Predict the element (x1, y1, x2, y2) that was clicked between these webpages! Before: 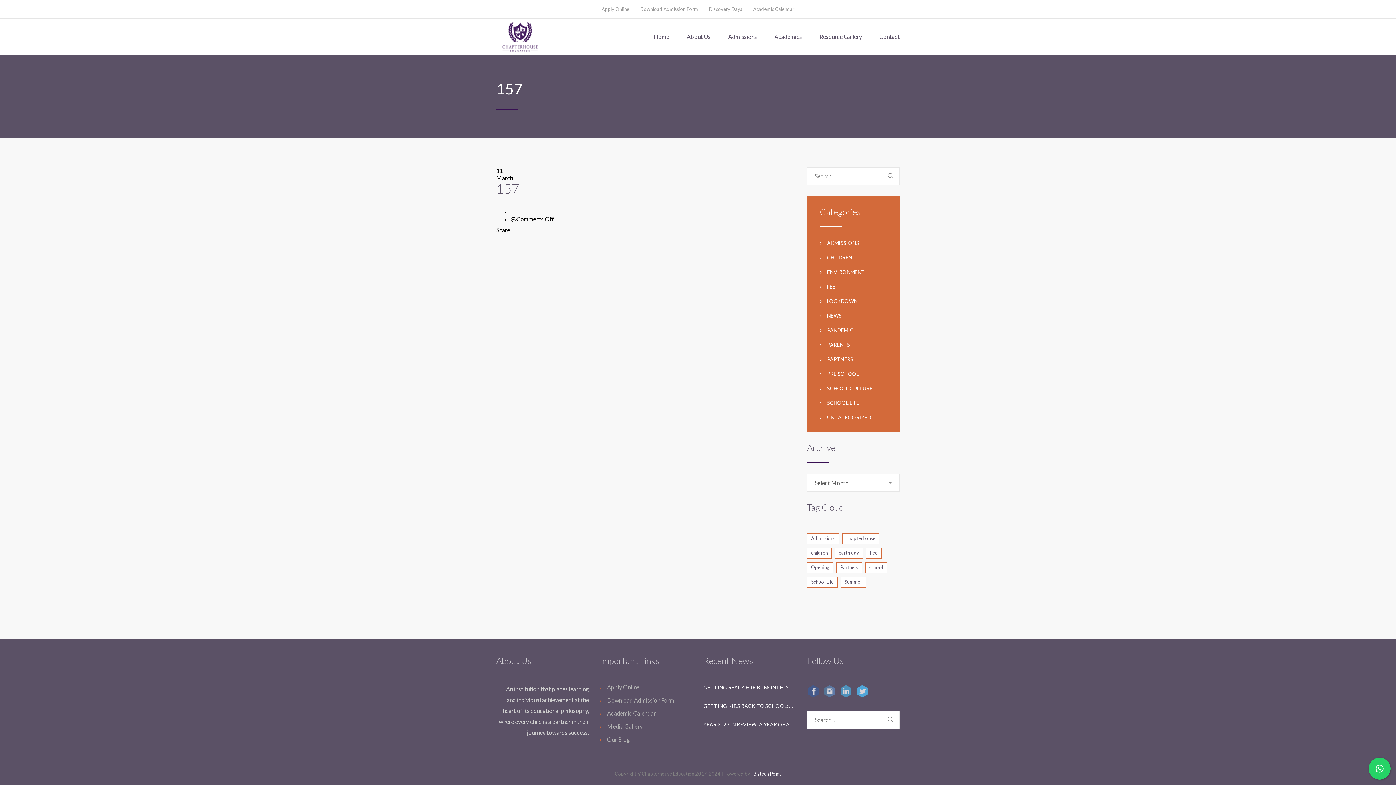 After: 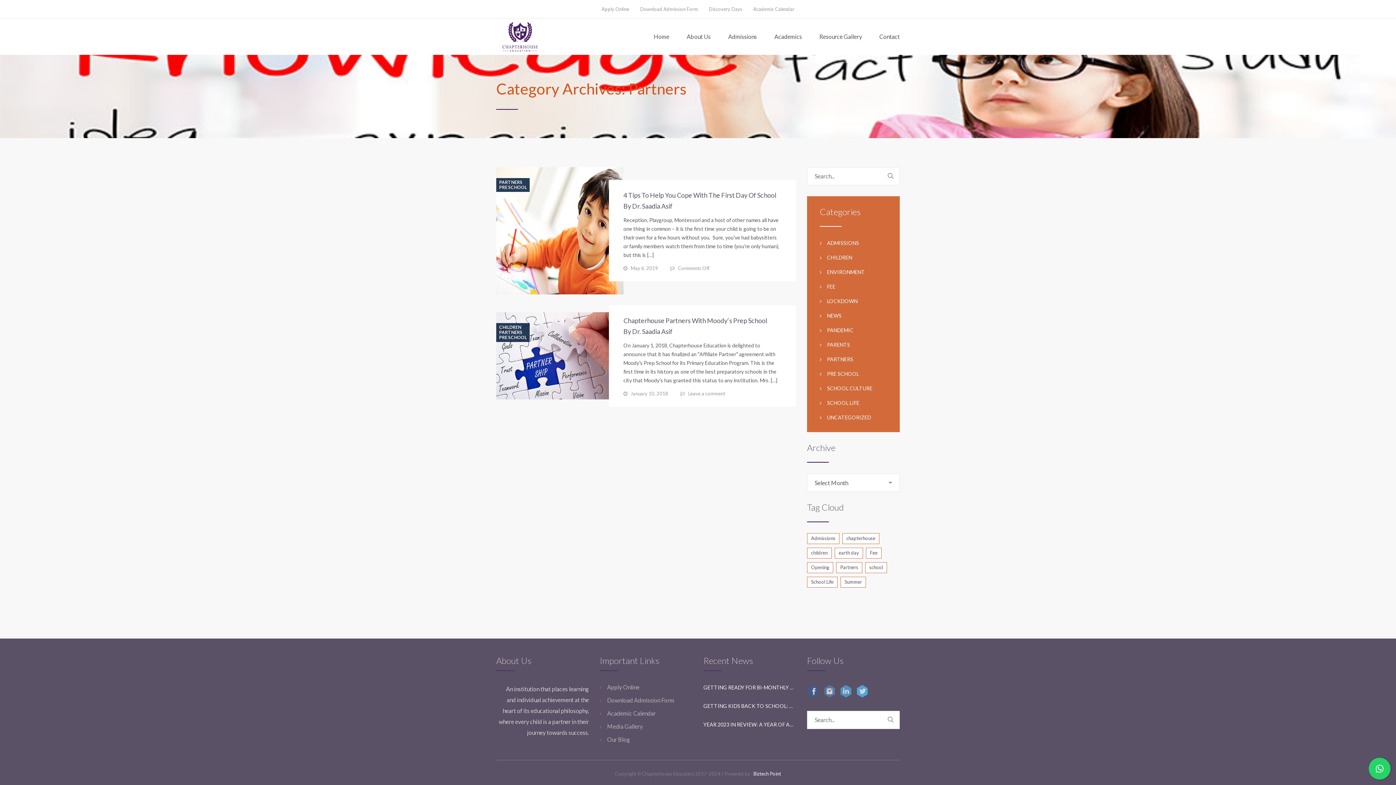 Action: bbox: (820, 356, 853, 362) label: PARTNERS